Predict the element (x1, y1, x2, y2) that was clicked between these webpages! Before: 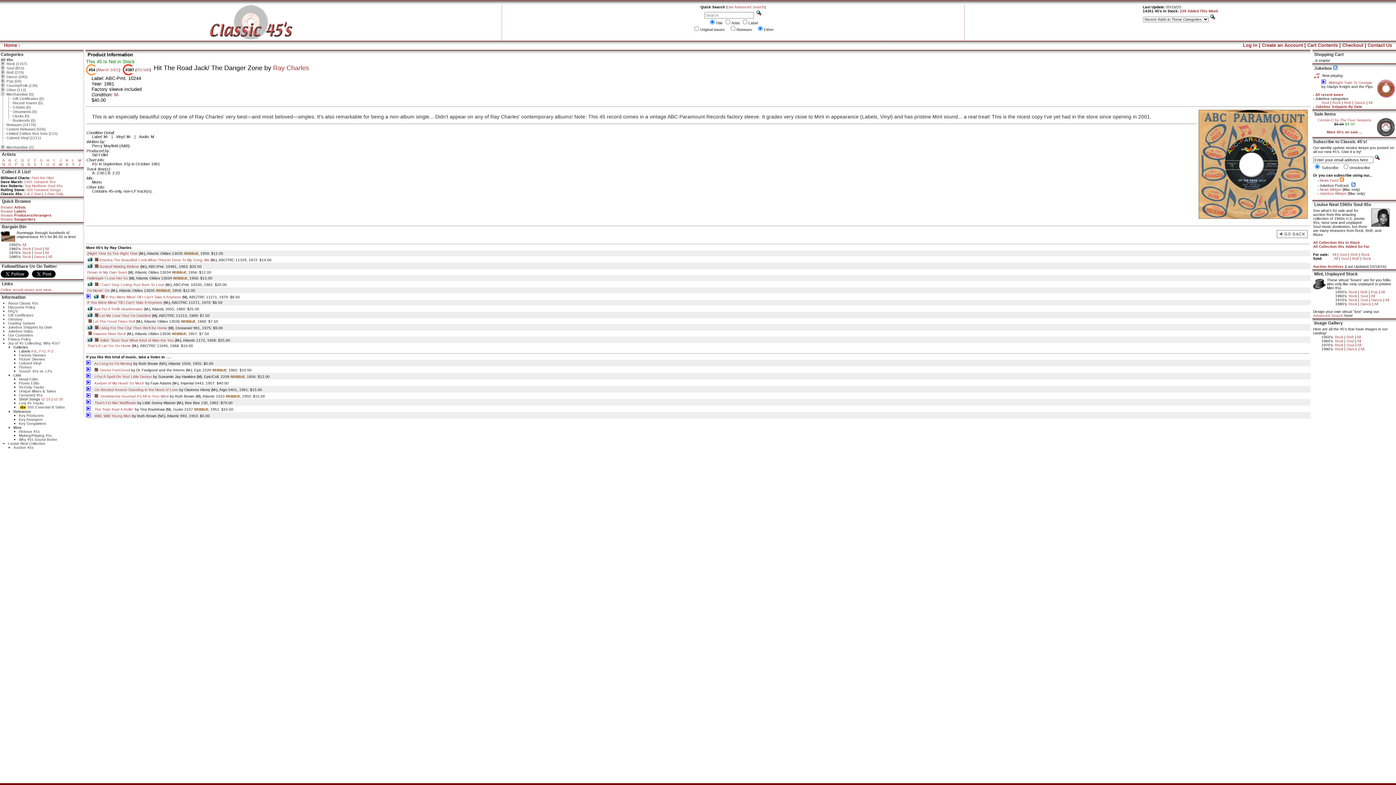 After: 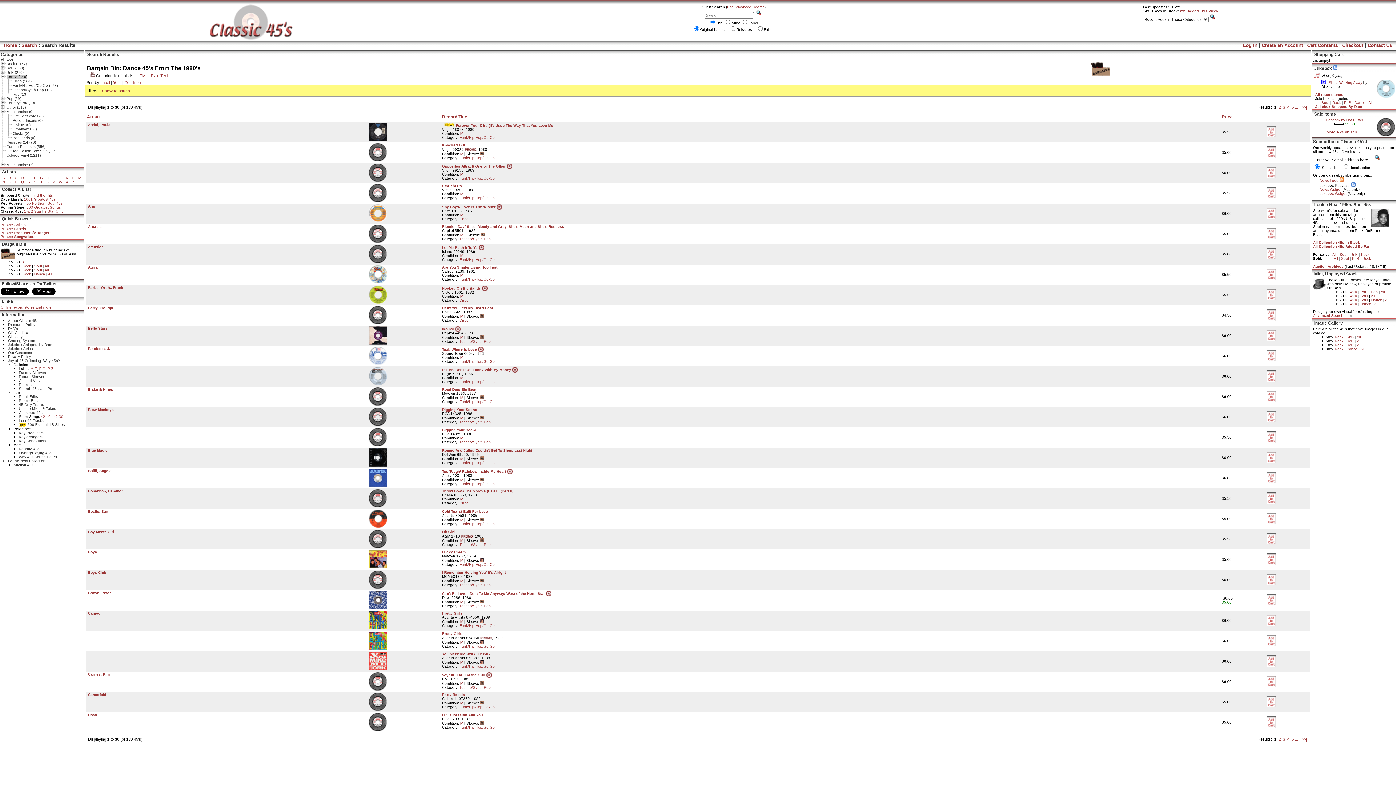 Action: label: Dance bbox: (34, 254, 45, 258)